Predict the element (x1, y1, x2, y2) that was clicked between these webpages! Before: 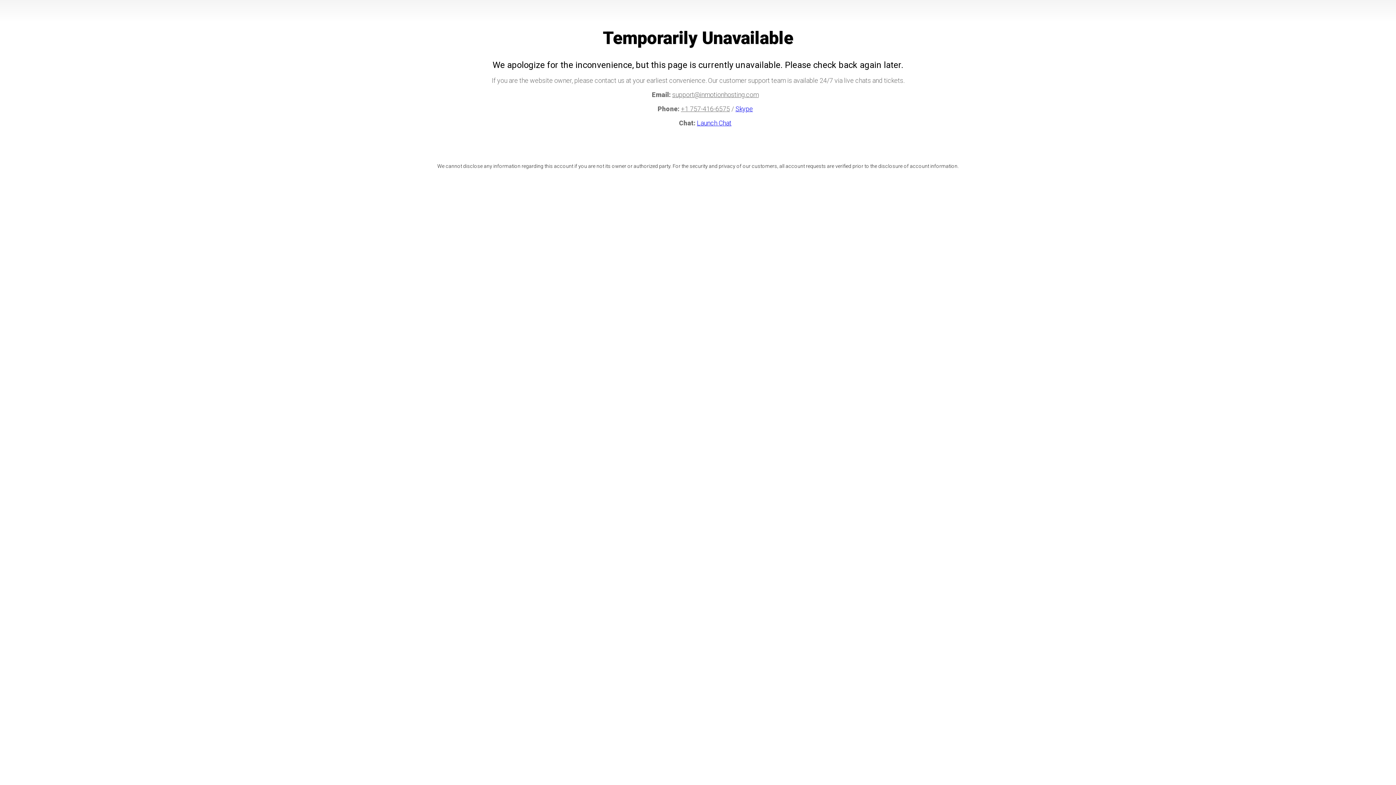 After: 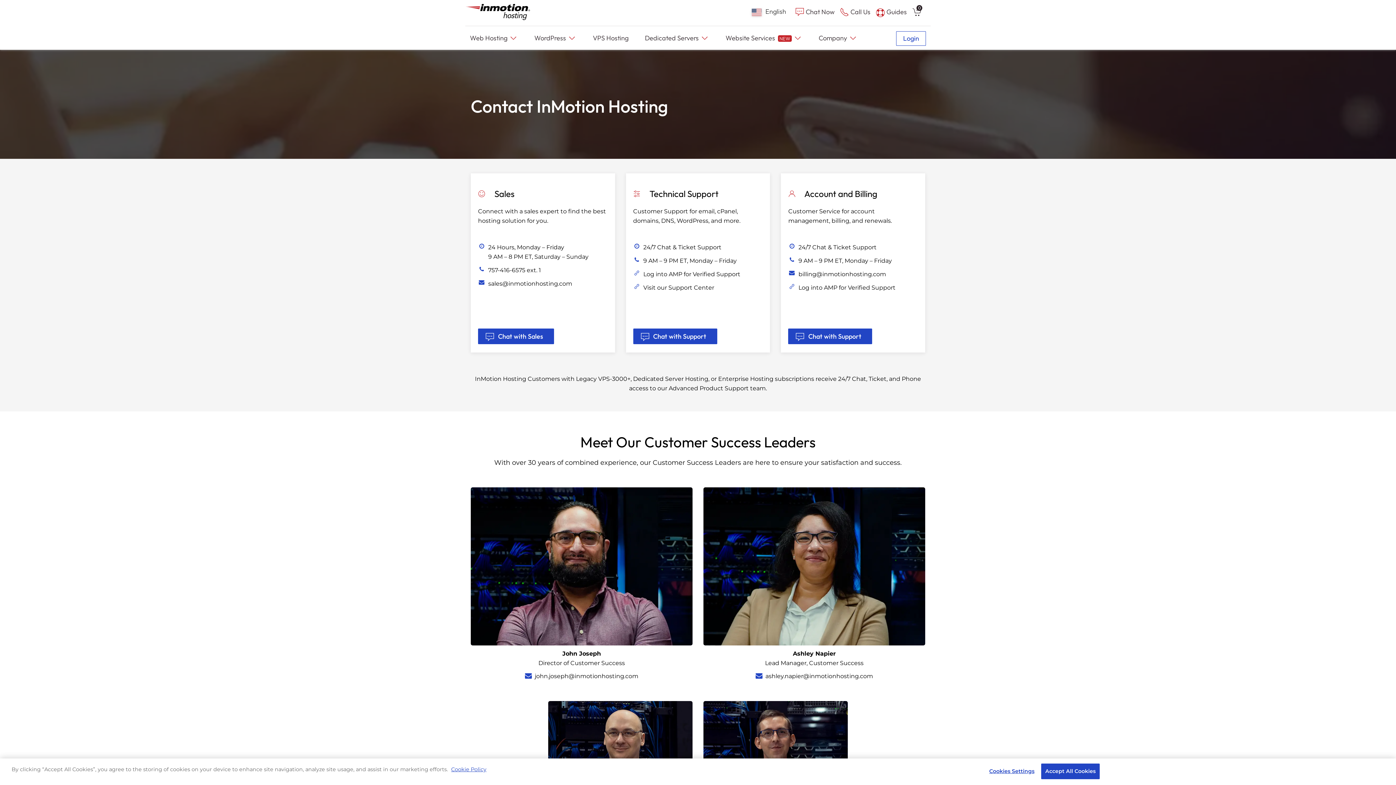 Action: label: Skype bbox: (735, 105, 753, 112)